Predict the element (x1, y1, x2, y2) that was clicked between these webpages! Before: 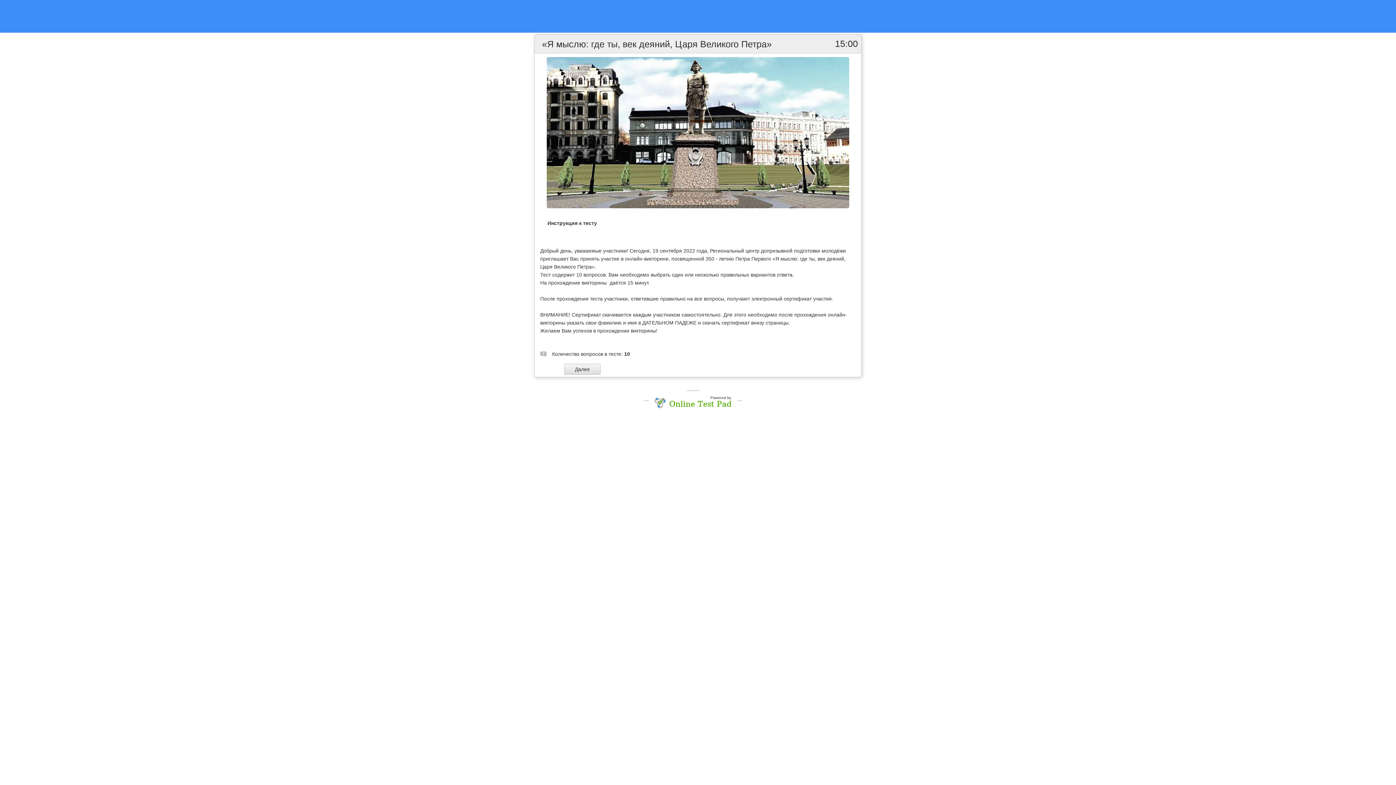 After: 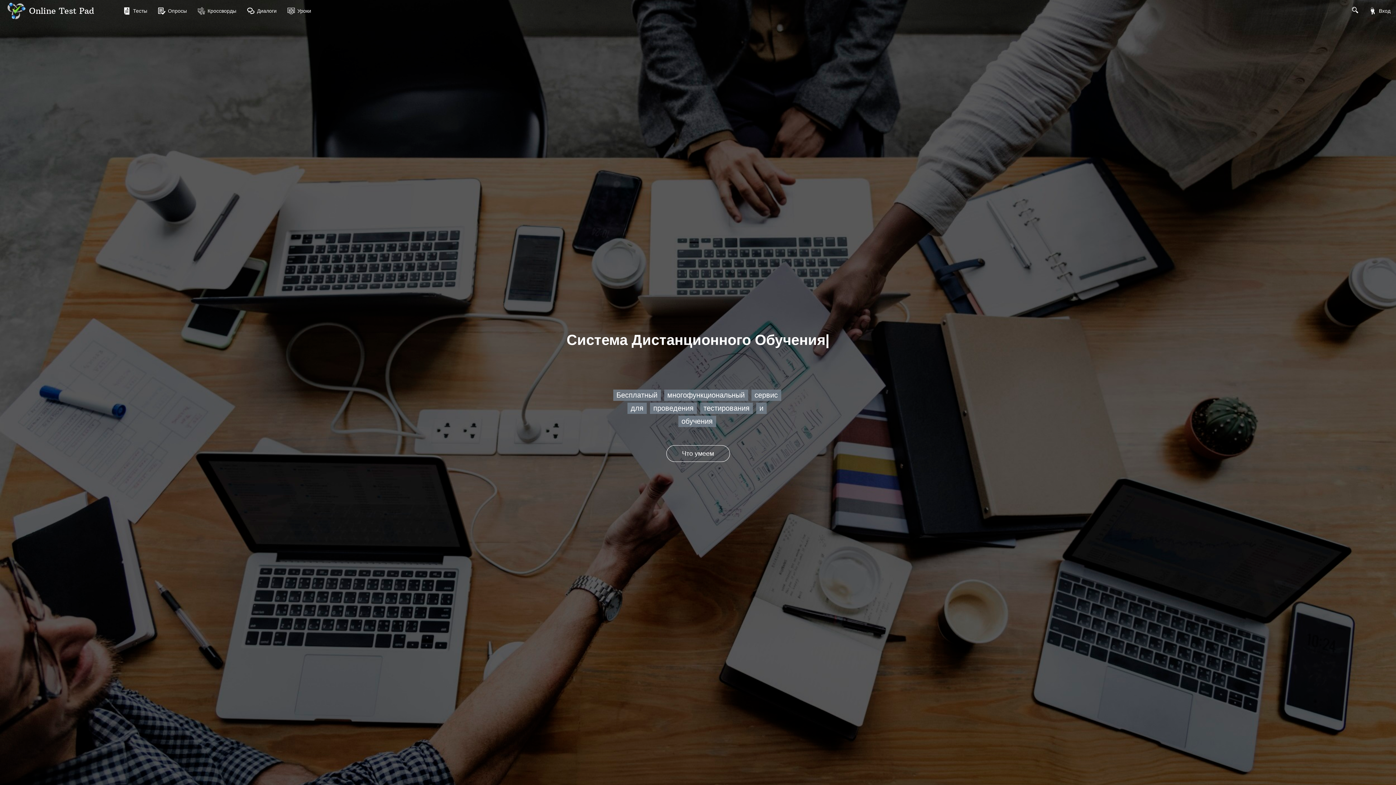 Action: bbox: (669, 400, 731, 408) label: Online Test Pad